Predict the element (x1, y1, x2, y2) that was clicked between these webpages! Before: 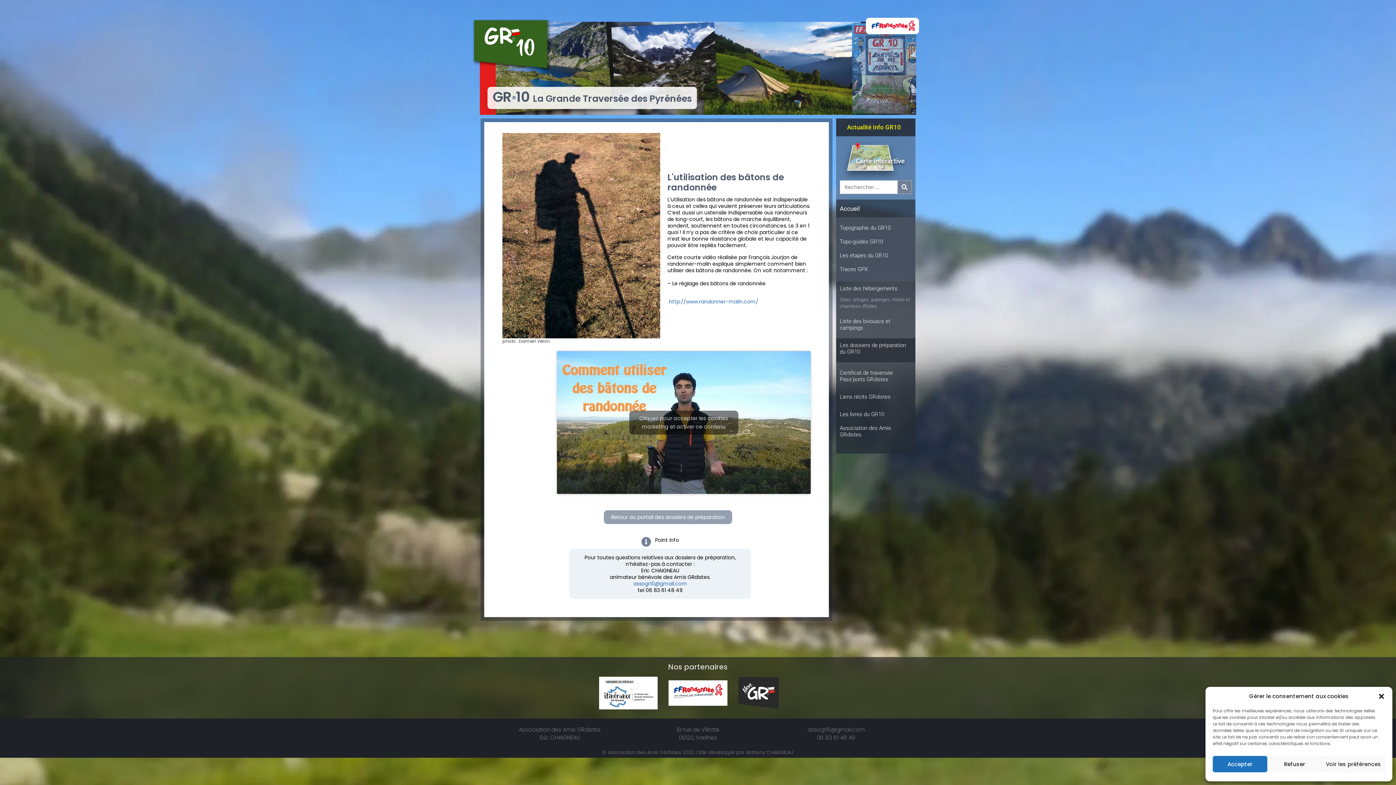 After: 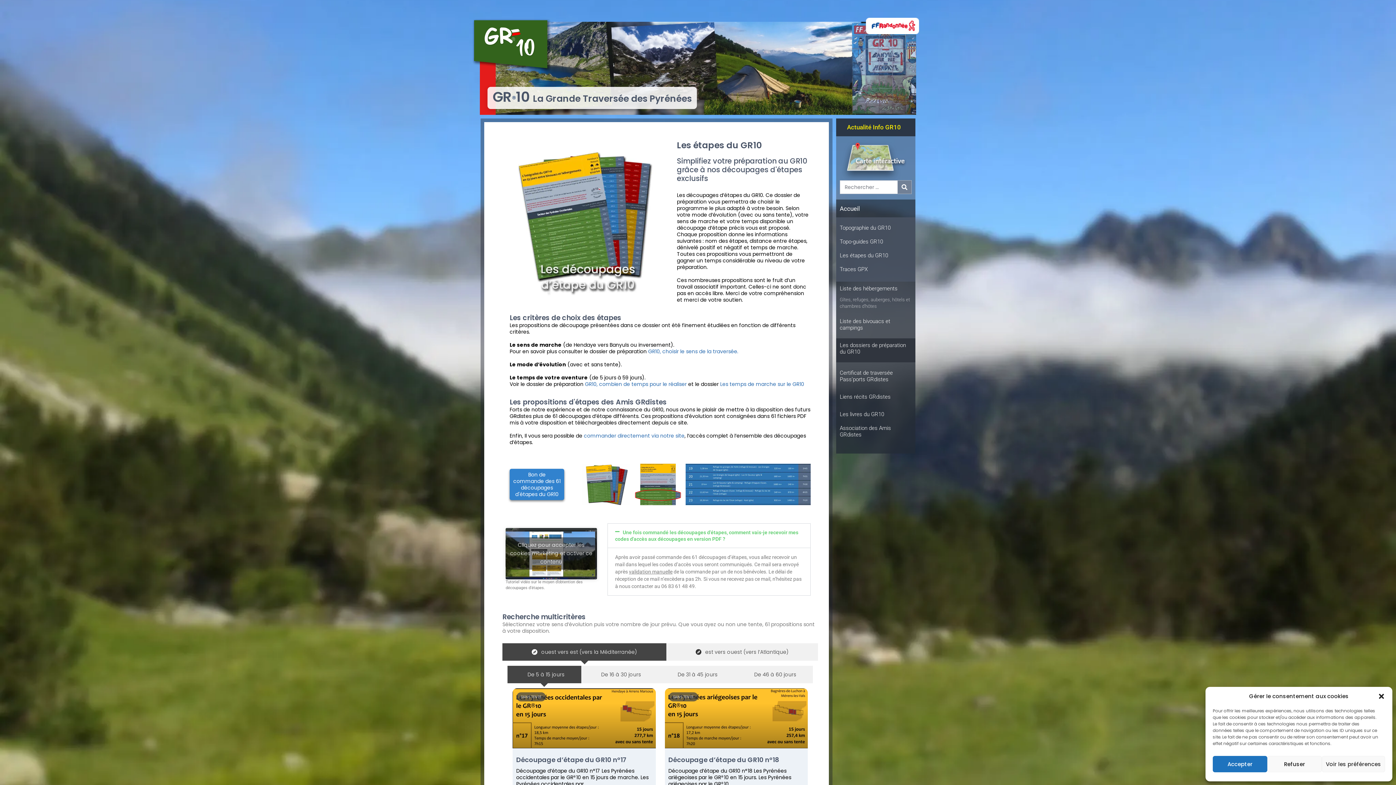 Action: bbox: (840, 252, 888, 258) label: Les étapes du GR10